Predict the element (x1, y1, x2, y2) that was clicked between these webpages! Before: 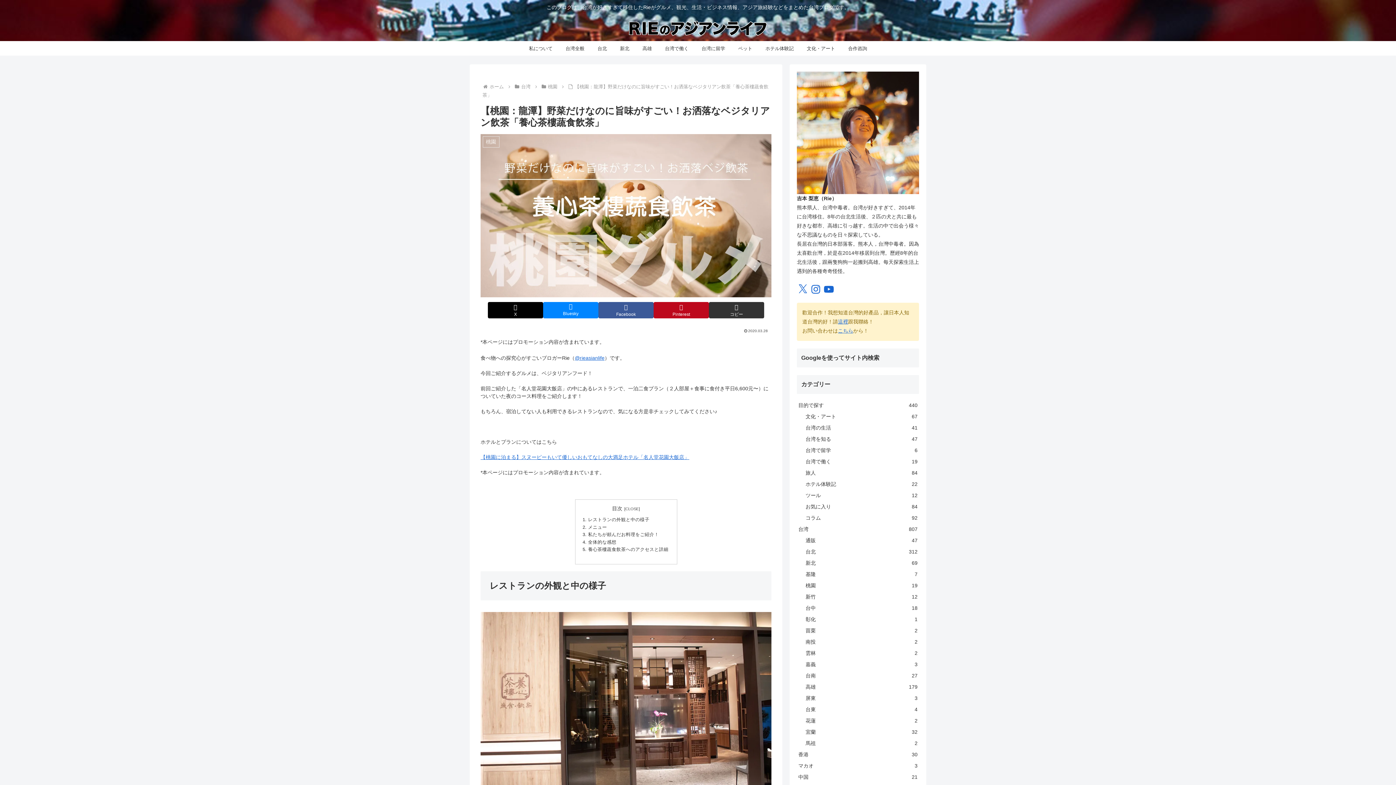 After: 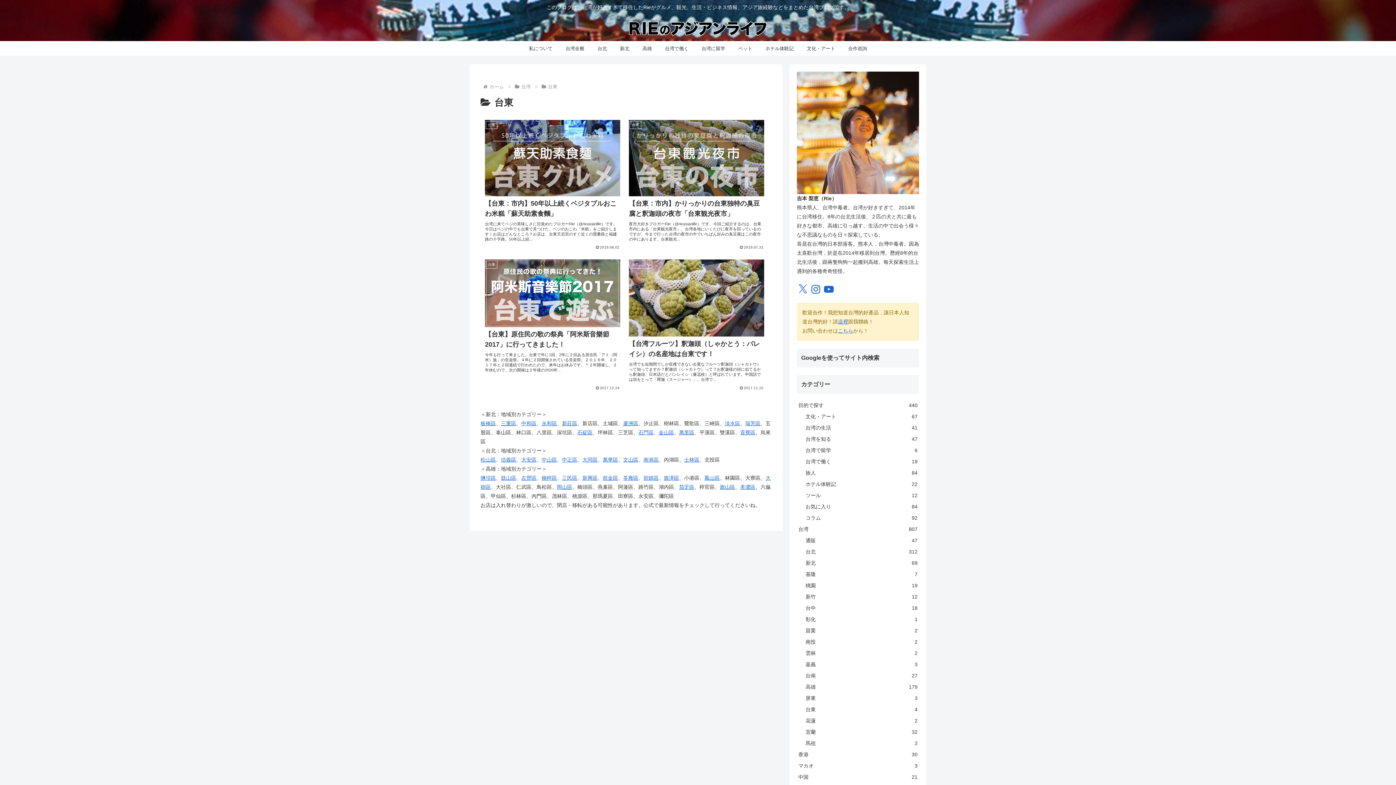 Action: label: 台東
4 bbox: (804, 704, 919, 715)